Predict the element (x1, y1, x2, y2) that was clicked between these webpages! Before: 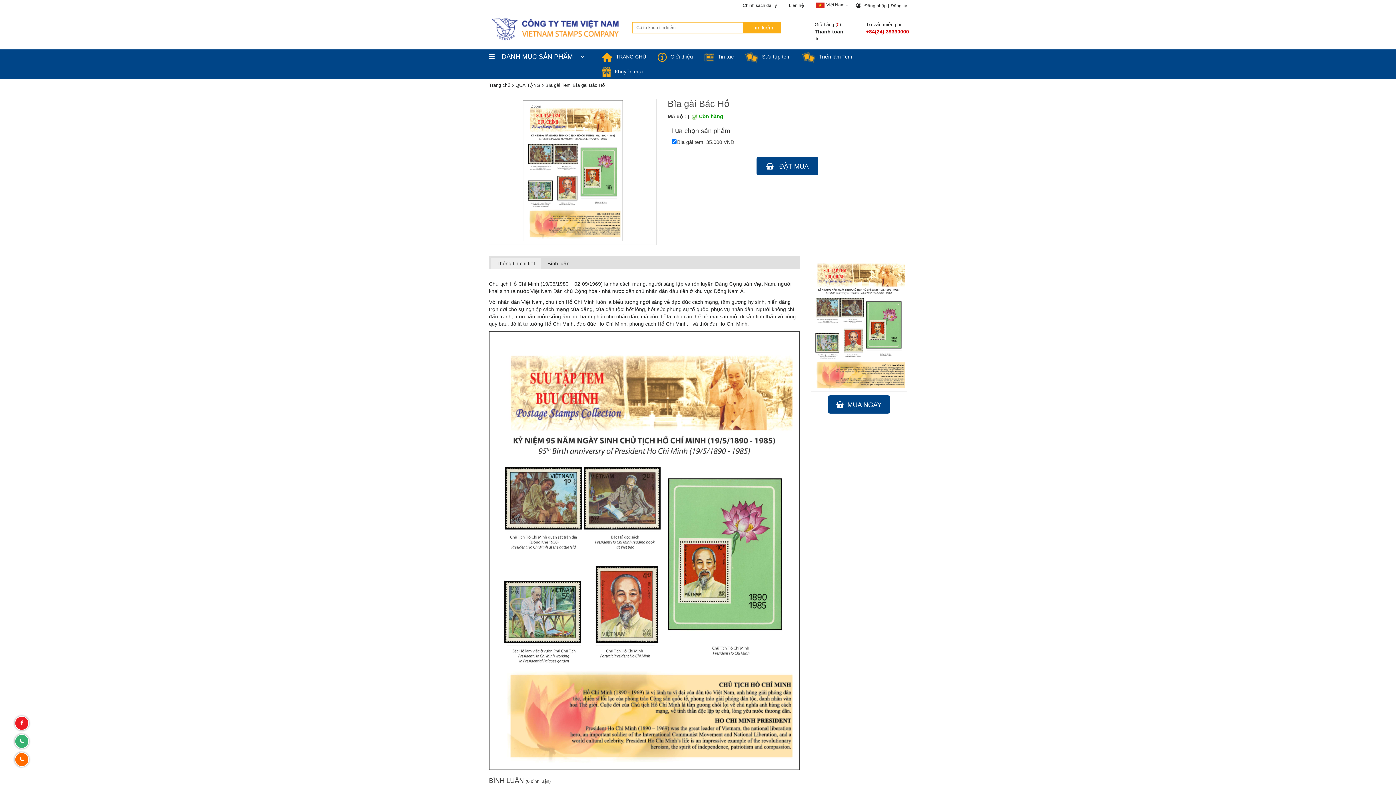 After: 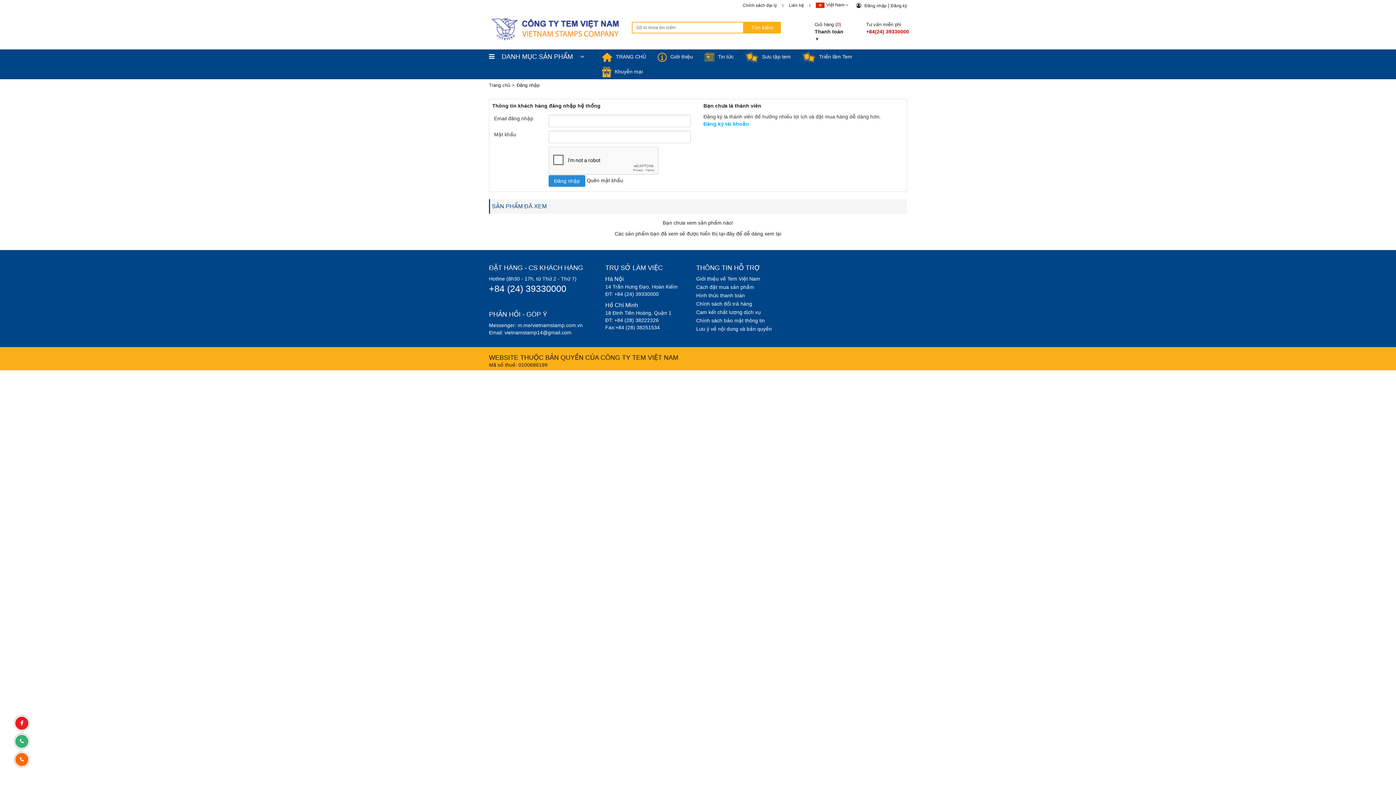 Action: bbox: (864, 3, 888, 8) label: Đăng nhập 